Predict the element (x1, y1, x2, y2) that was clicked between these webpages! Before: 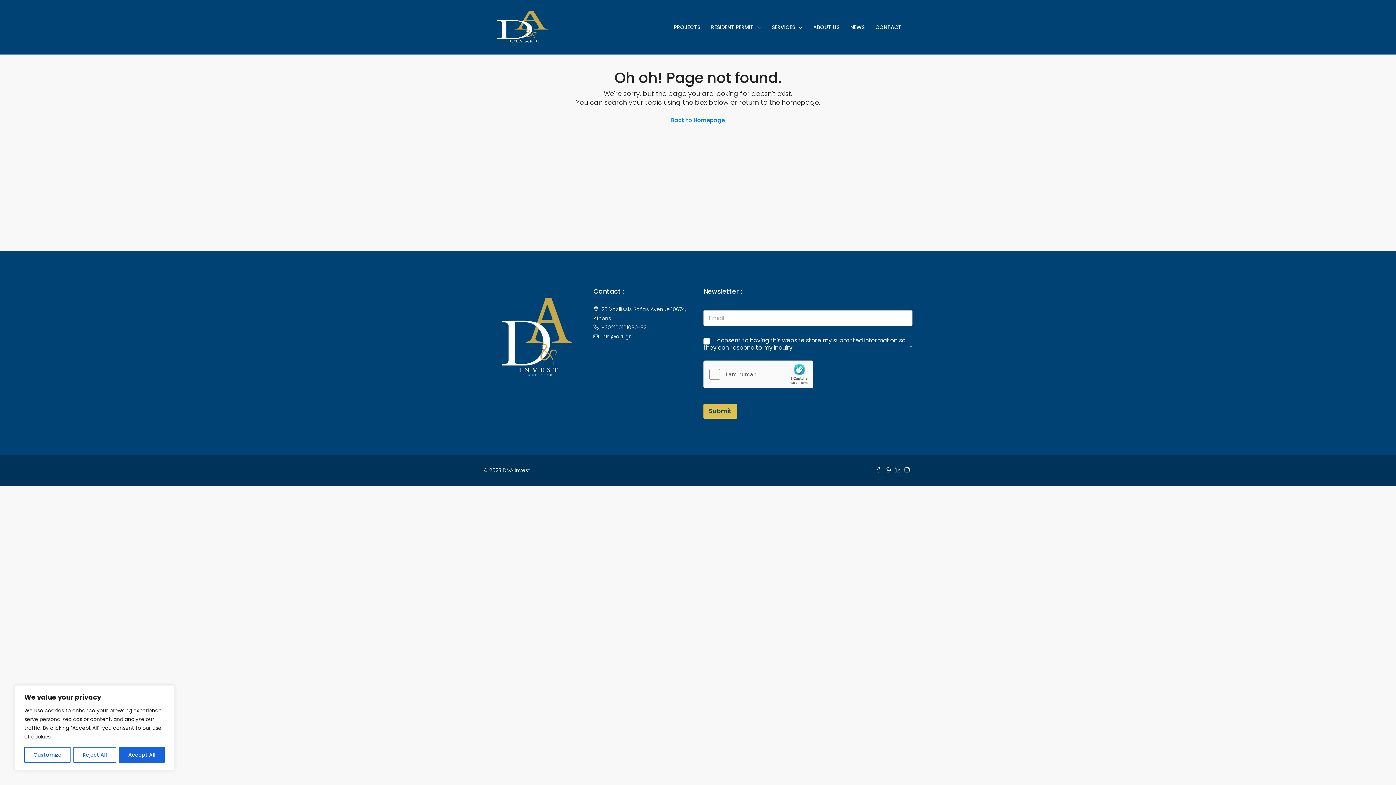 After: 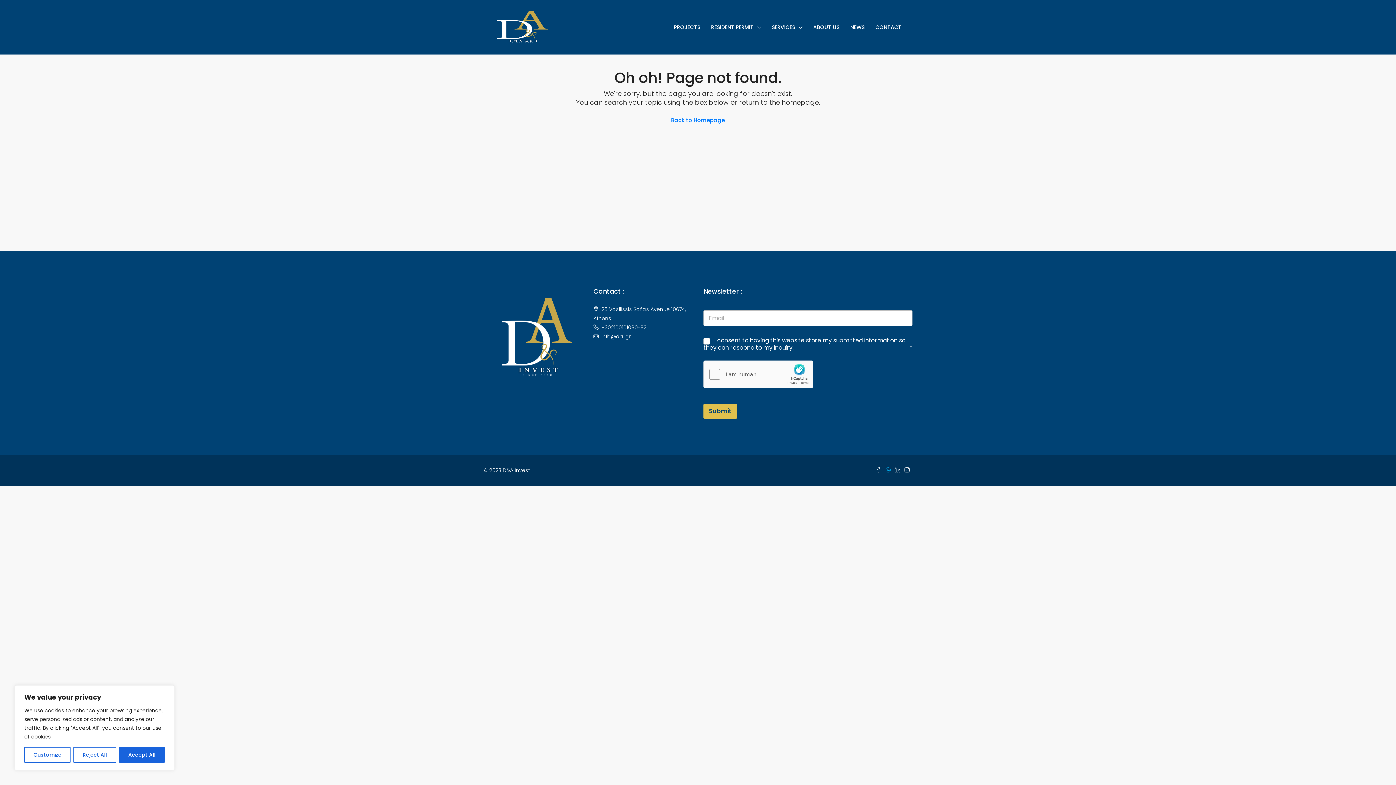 Action: bbox: (885, 466, 895, 474) label:  